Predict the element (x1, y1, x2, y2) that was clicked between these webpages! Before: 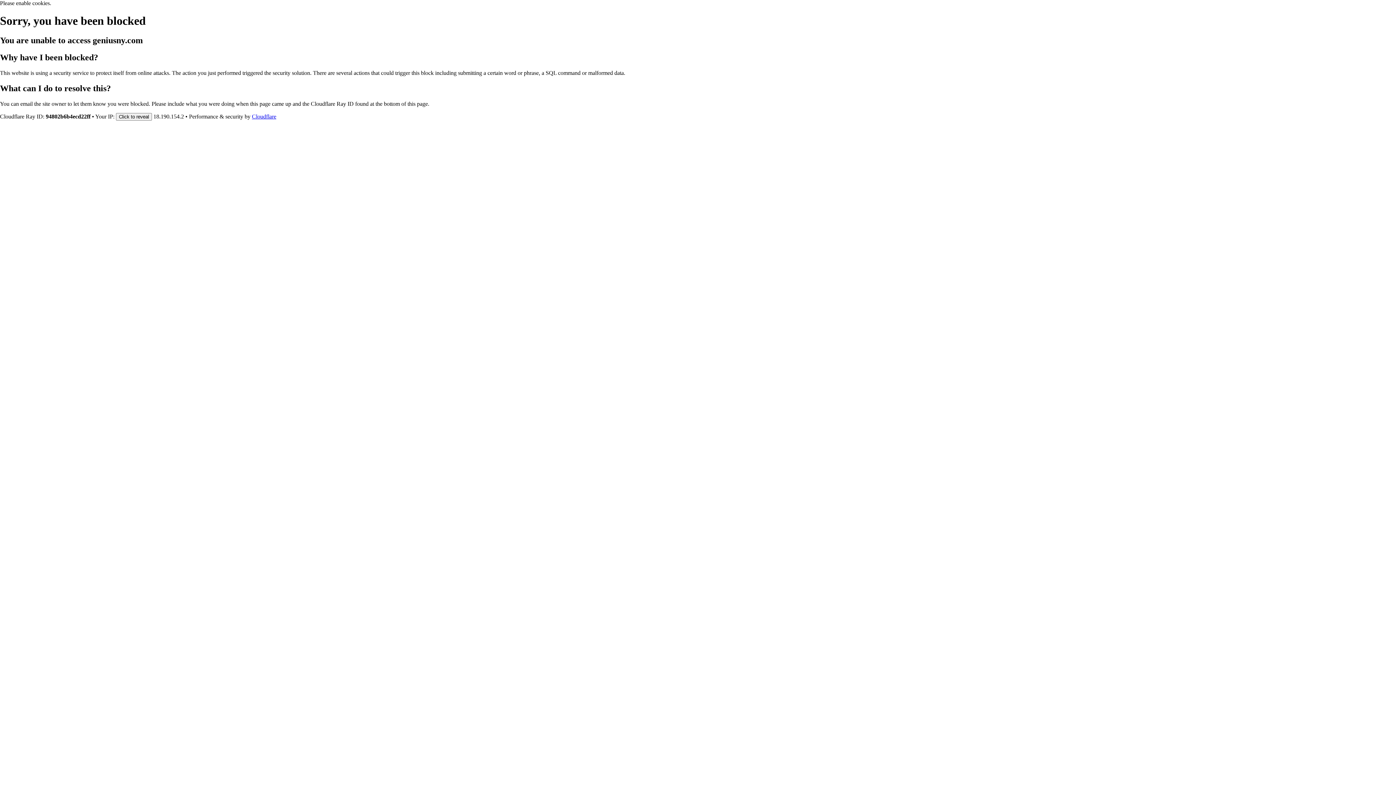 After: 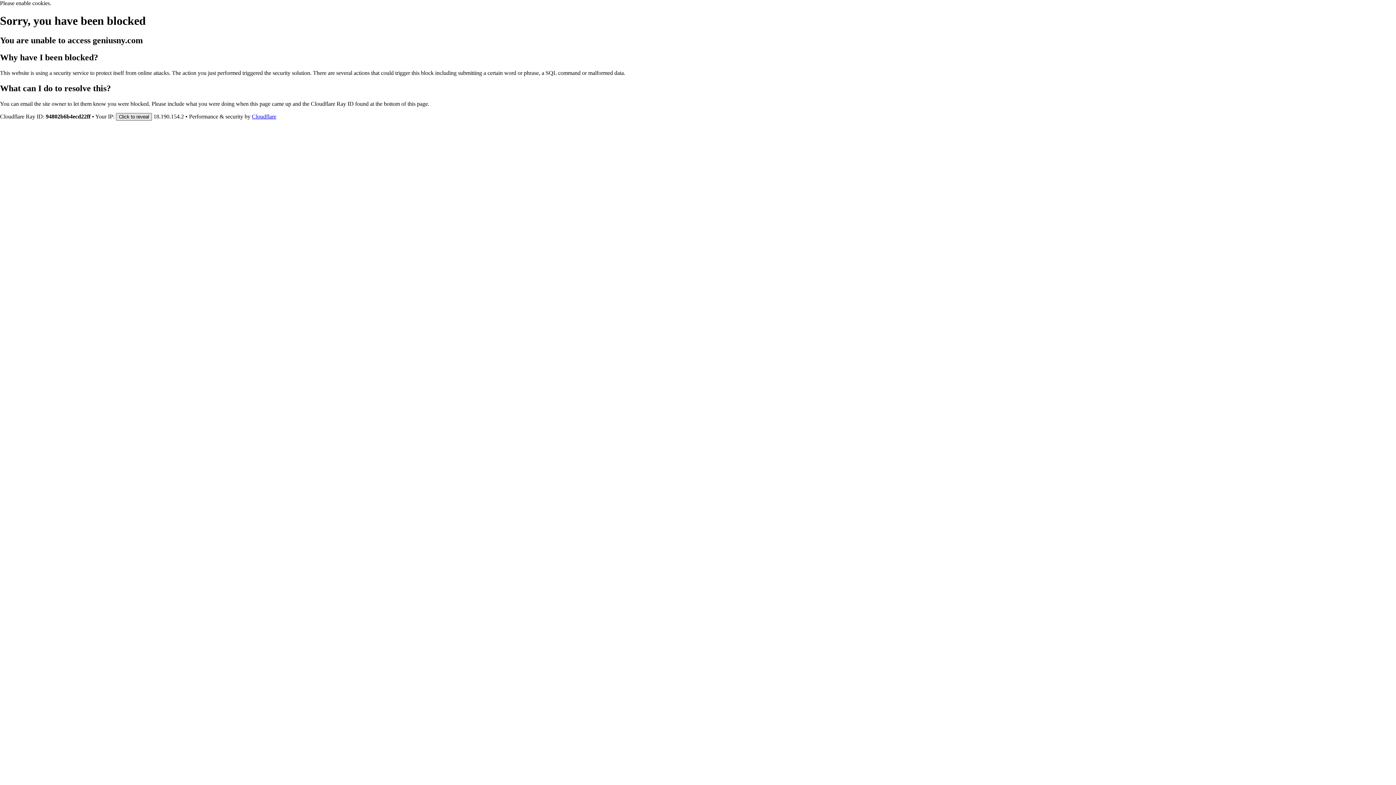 Action: label: Click to reveal bbox: (116, 112, 152, 120)